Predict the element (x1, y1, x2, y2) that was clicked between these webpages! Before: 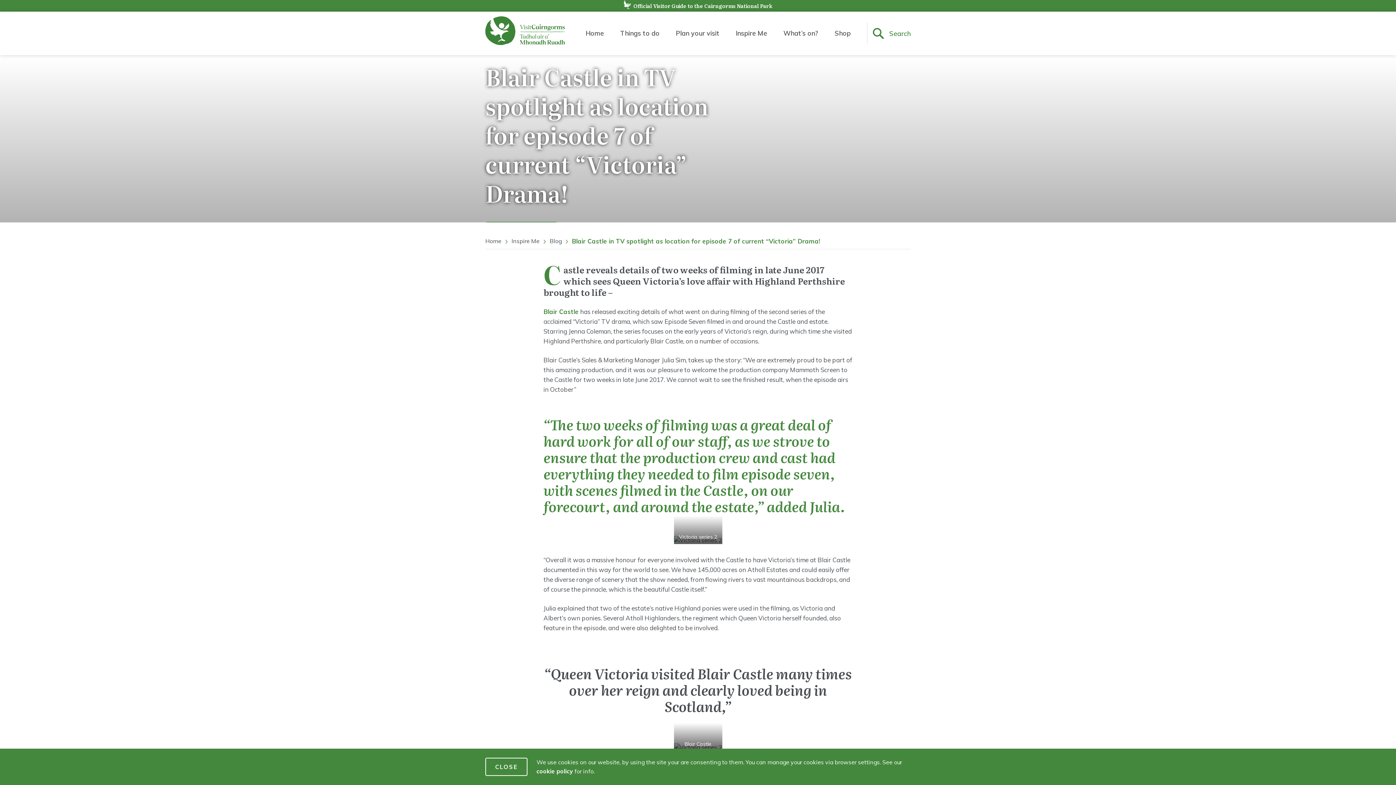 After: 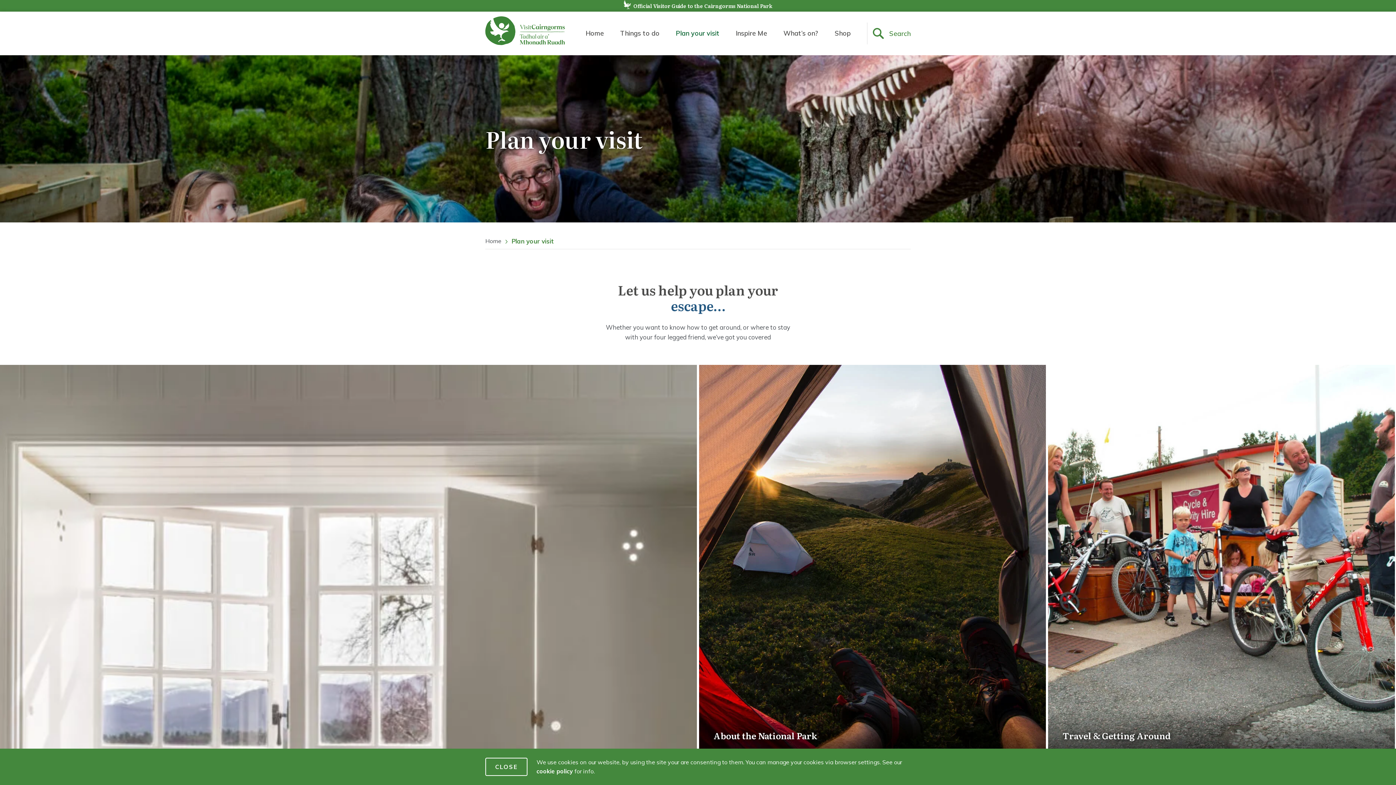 Action: bbox: (675, 11, 719, 55) label: Plan your visit